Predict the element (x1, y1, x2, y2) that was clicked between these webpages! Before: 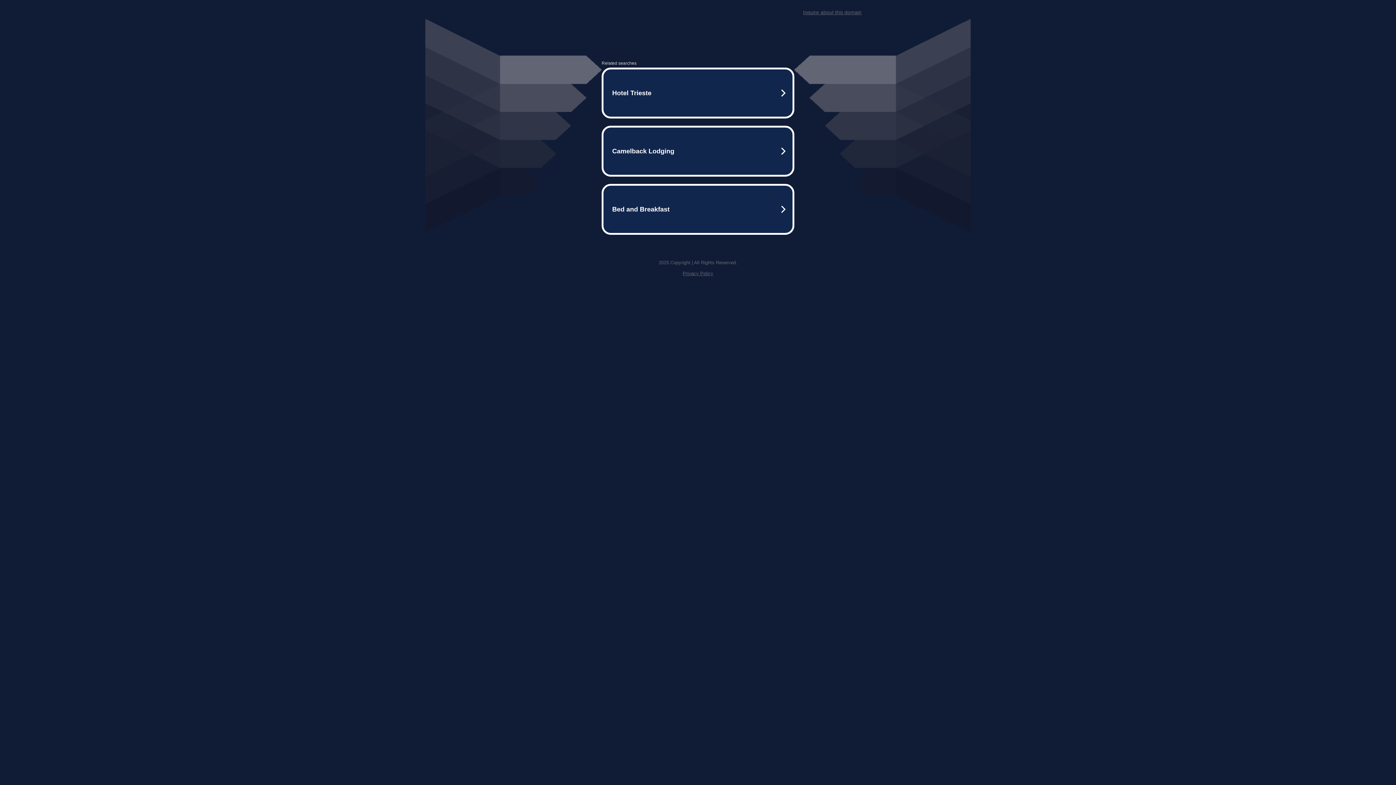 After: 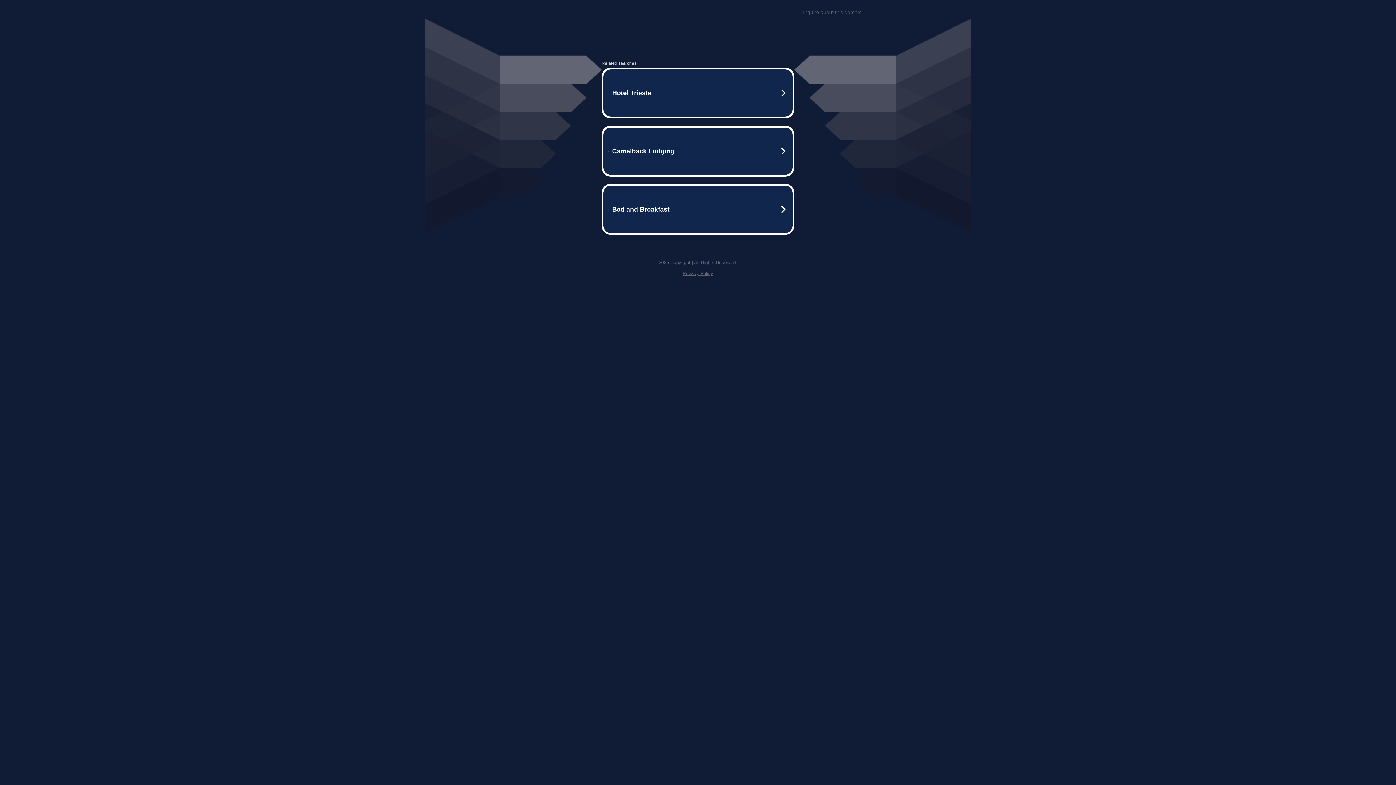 Action: bbox: (682, 270, 713, 276) label: Privacy Policy